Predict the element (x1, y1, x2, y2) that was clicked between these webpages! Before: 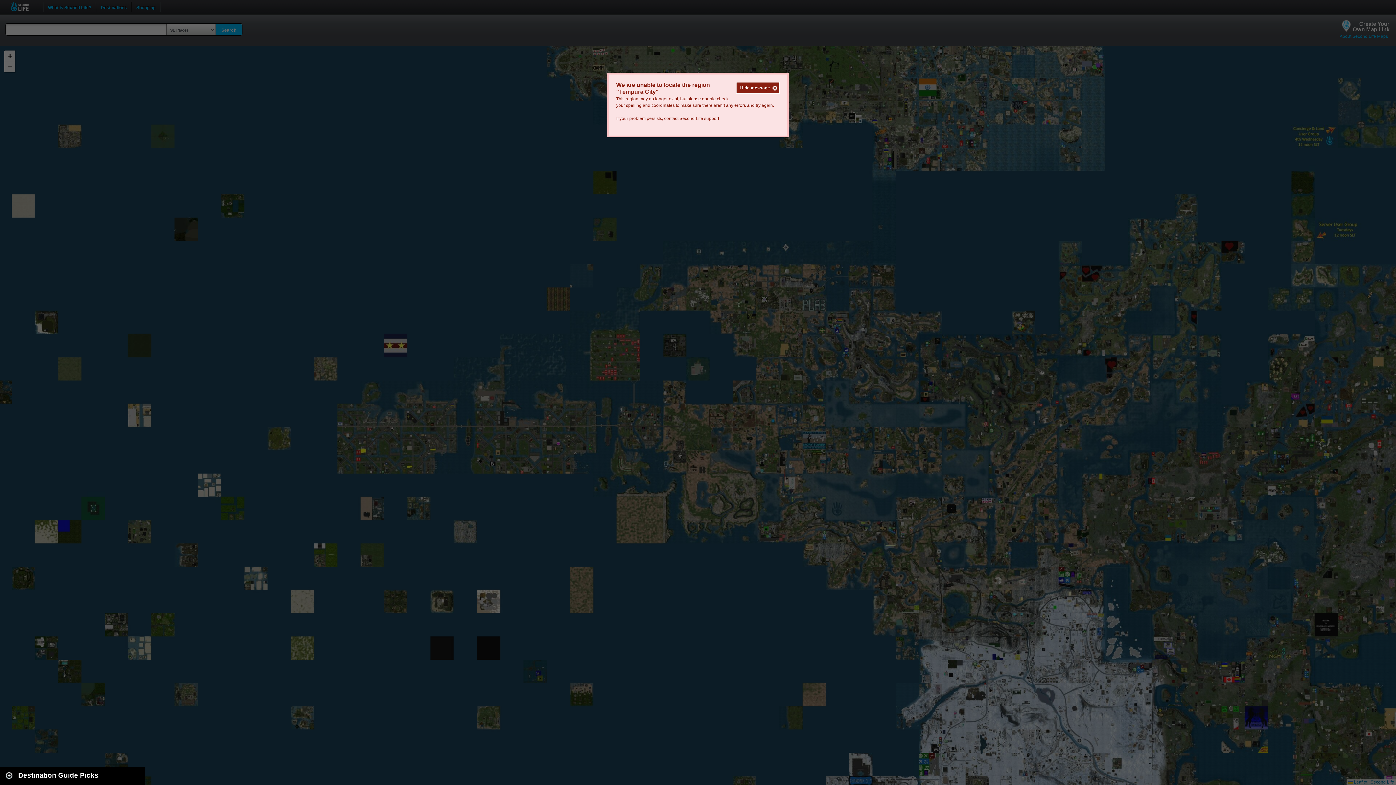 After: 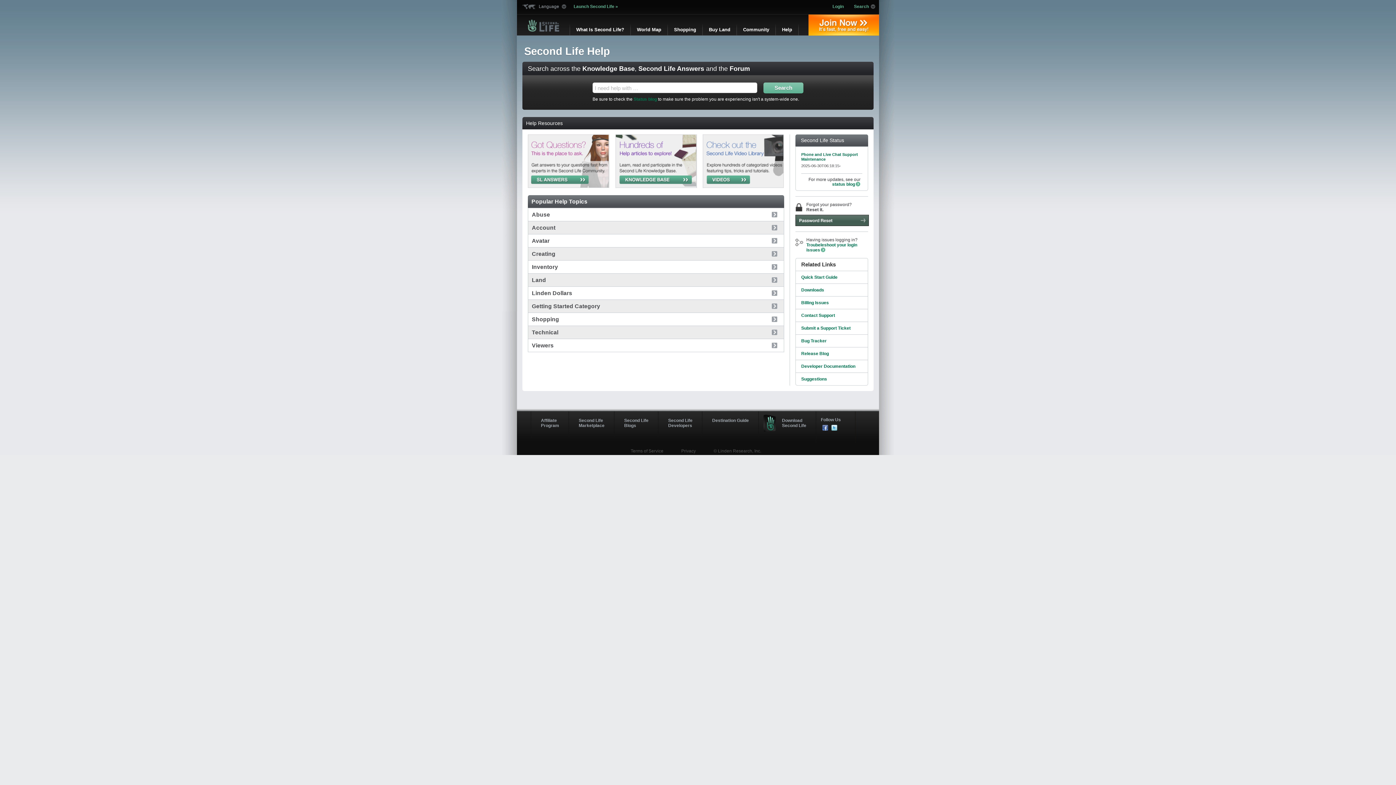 Action: bbox: (679, 116, 719, 121) label: Second Life support